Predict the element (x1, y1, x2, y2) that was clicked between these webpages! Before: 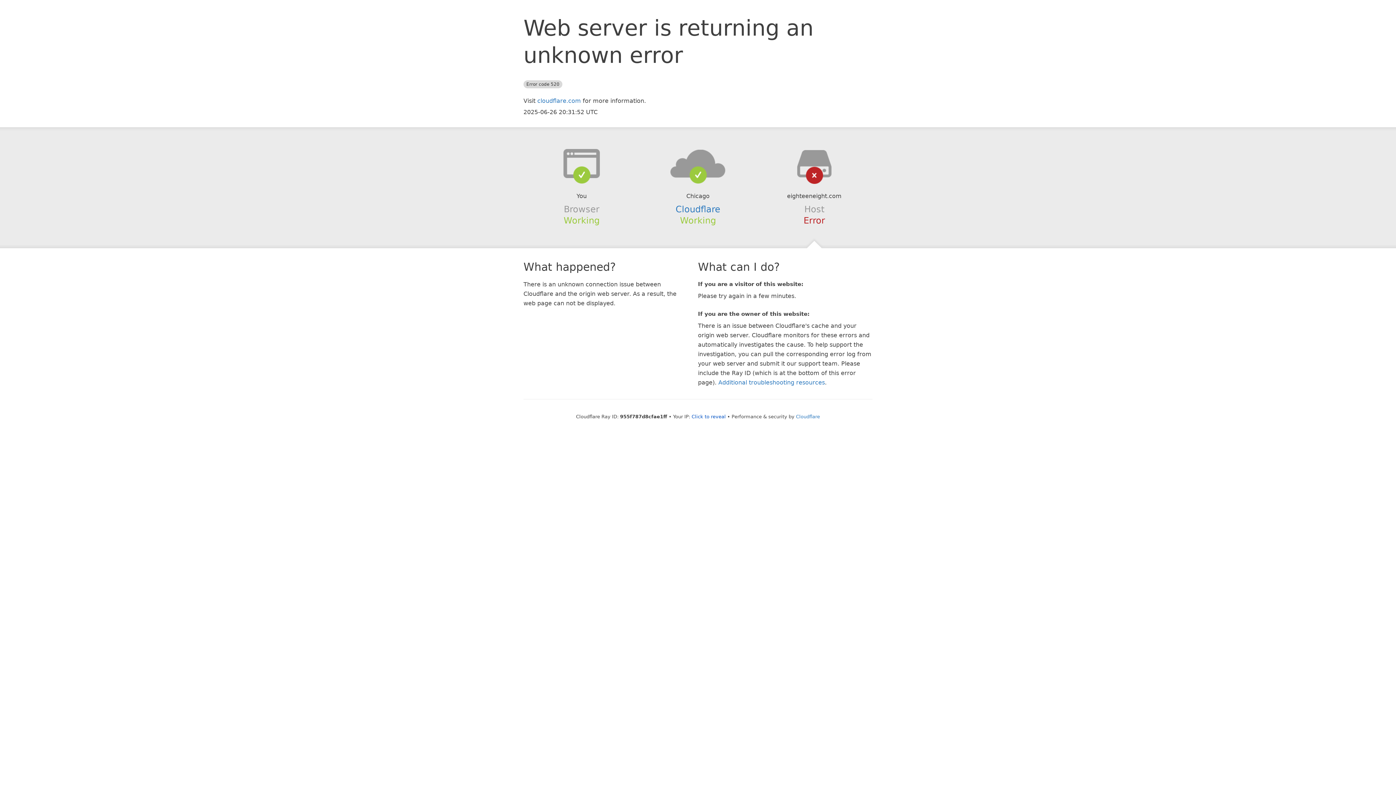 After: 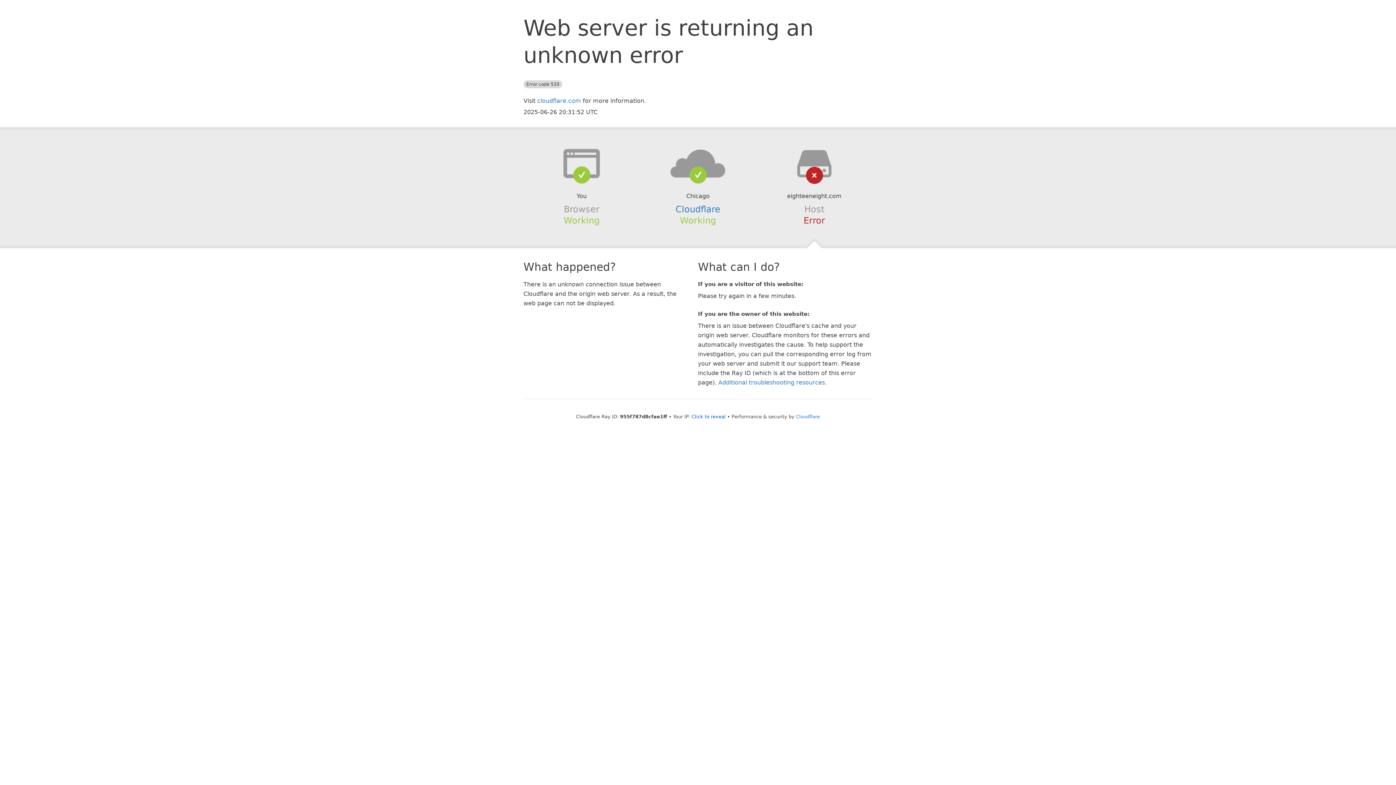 Action: bbox: (639, 148, 756, 178)